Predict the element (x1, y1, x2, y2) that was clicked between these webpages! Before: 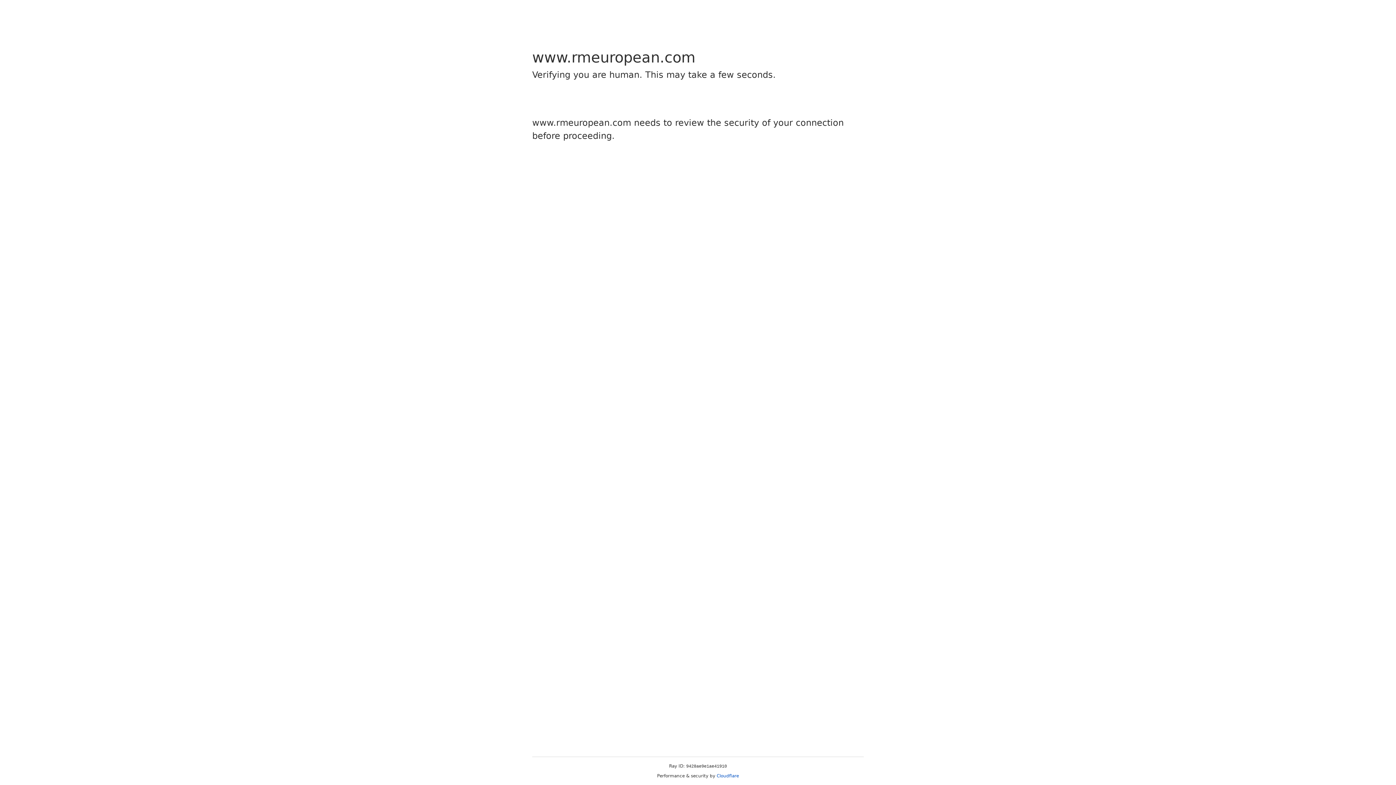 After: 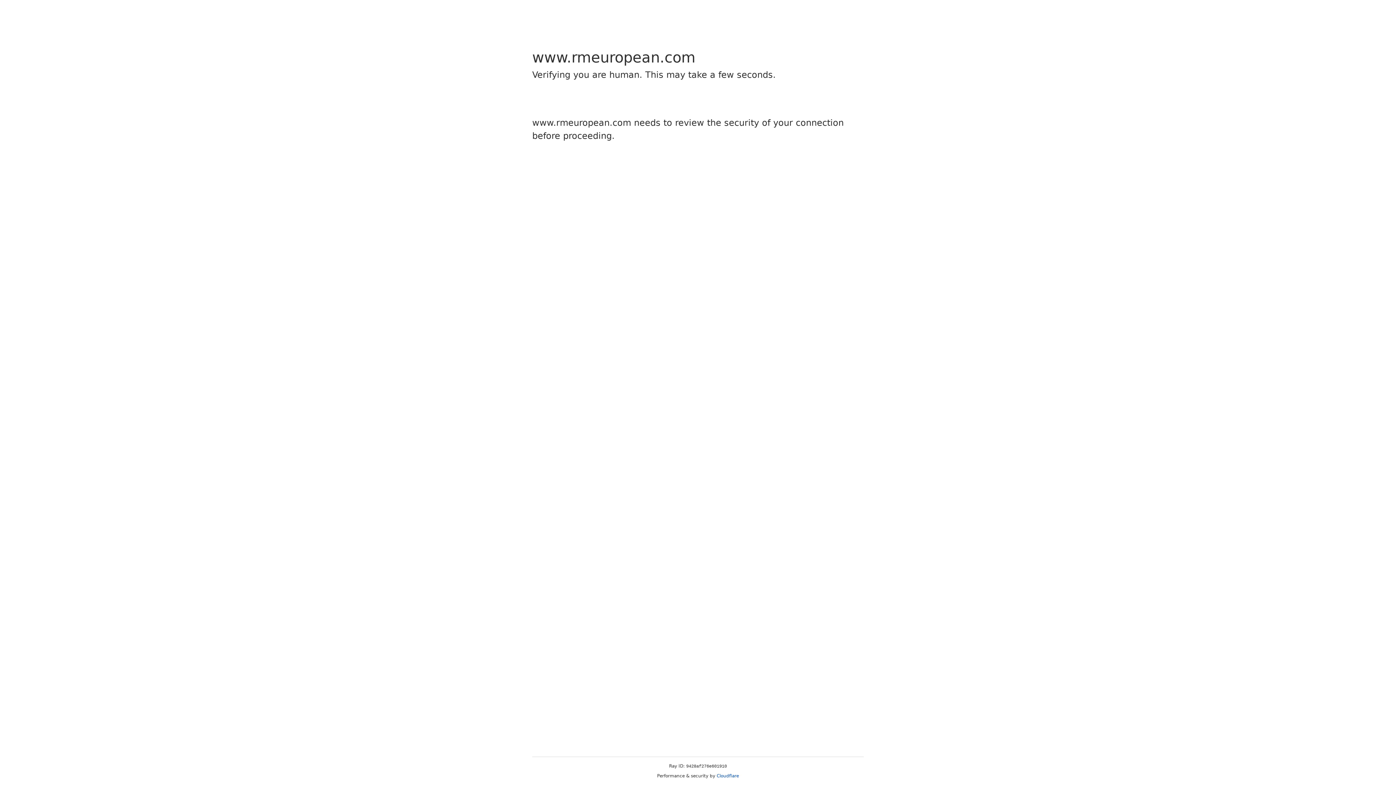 Action: label: Cloudflare bbox: (716, 773, 739, 778)